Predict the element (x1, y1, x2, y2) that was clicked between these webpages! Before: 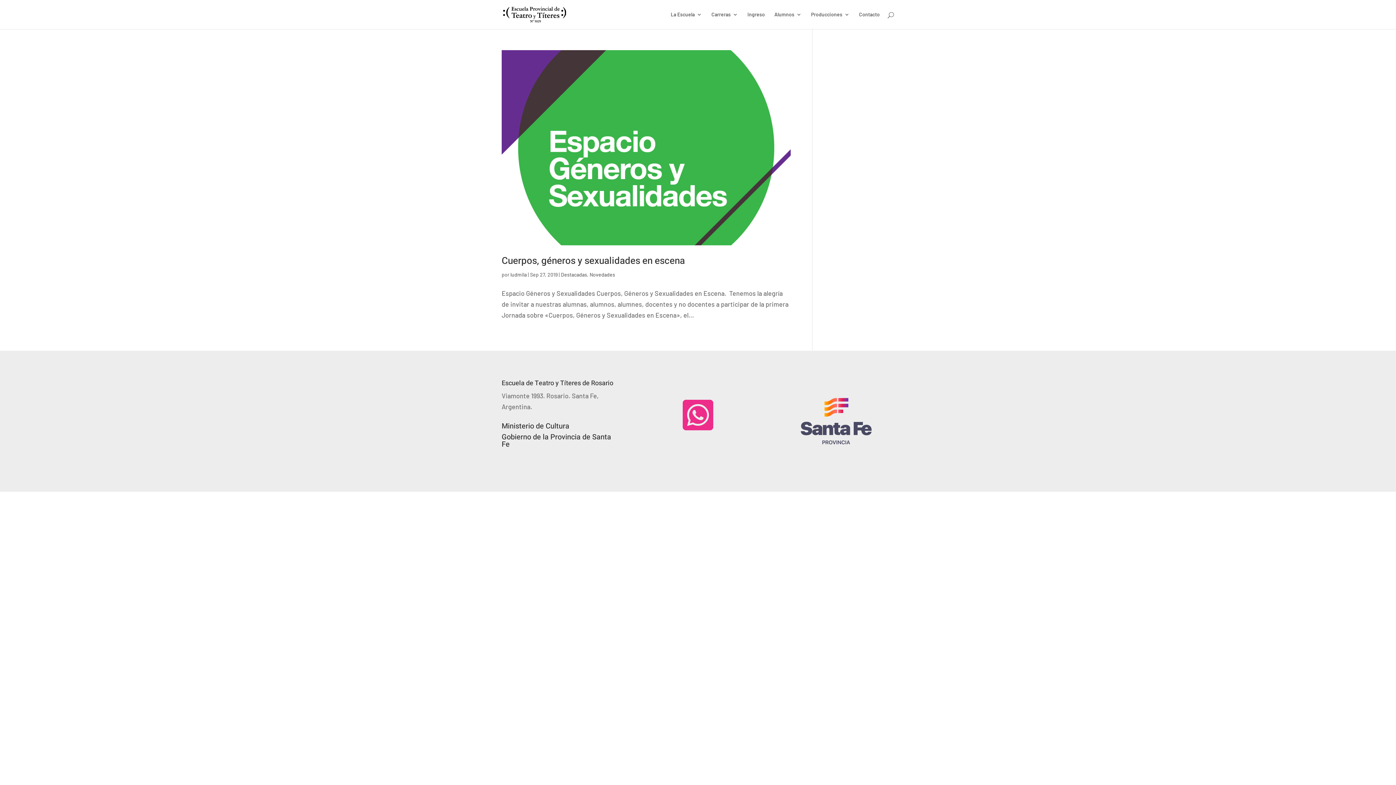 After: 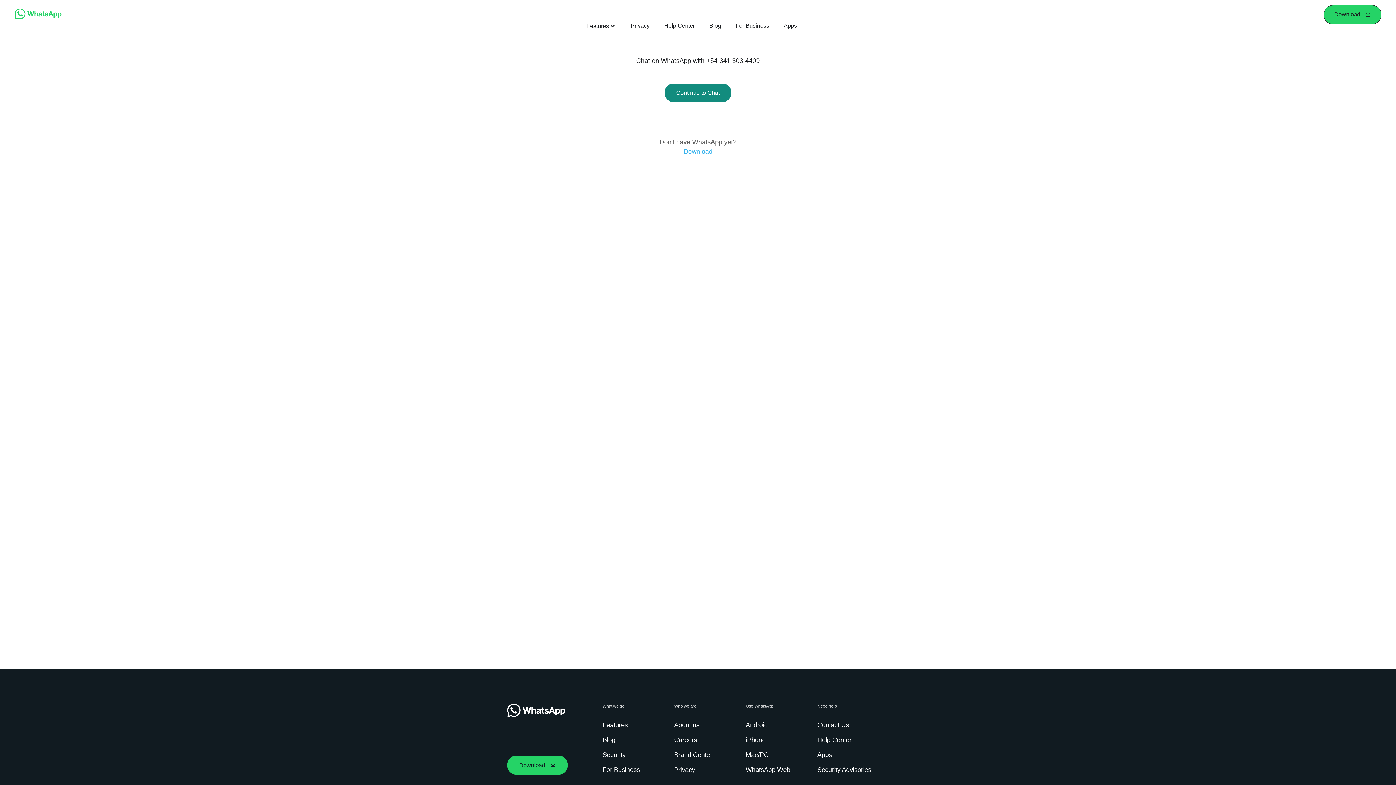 Action: label:  bbox: (682, 421, 713, 429)